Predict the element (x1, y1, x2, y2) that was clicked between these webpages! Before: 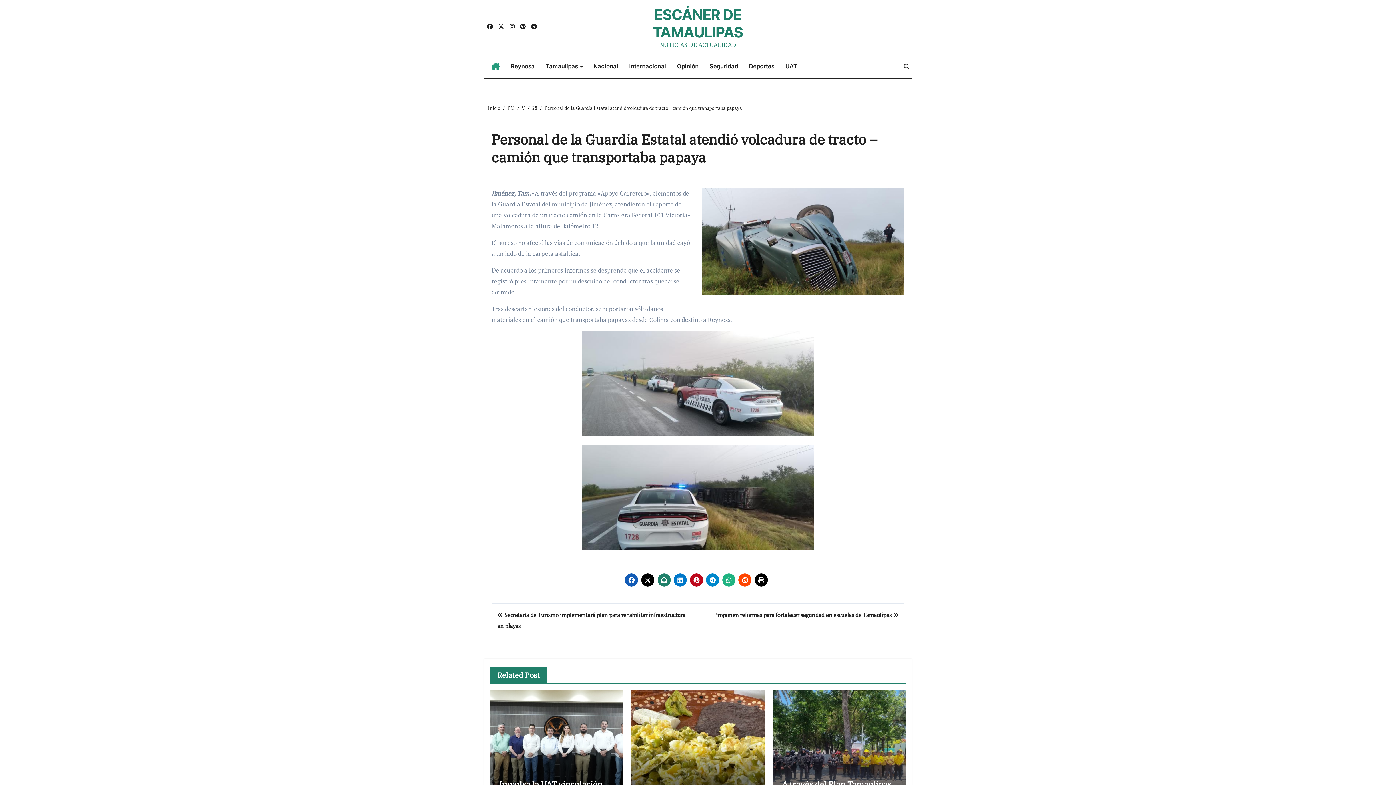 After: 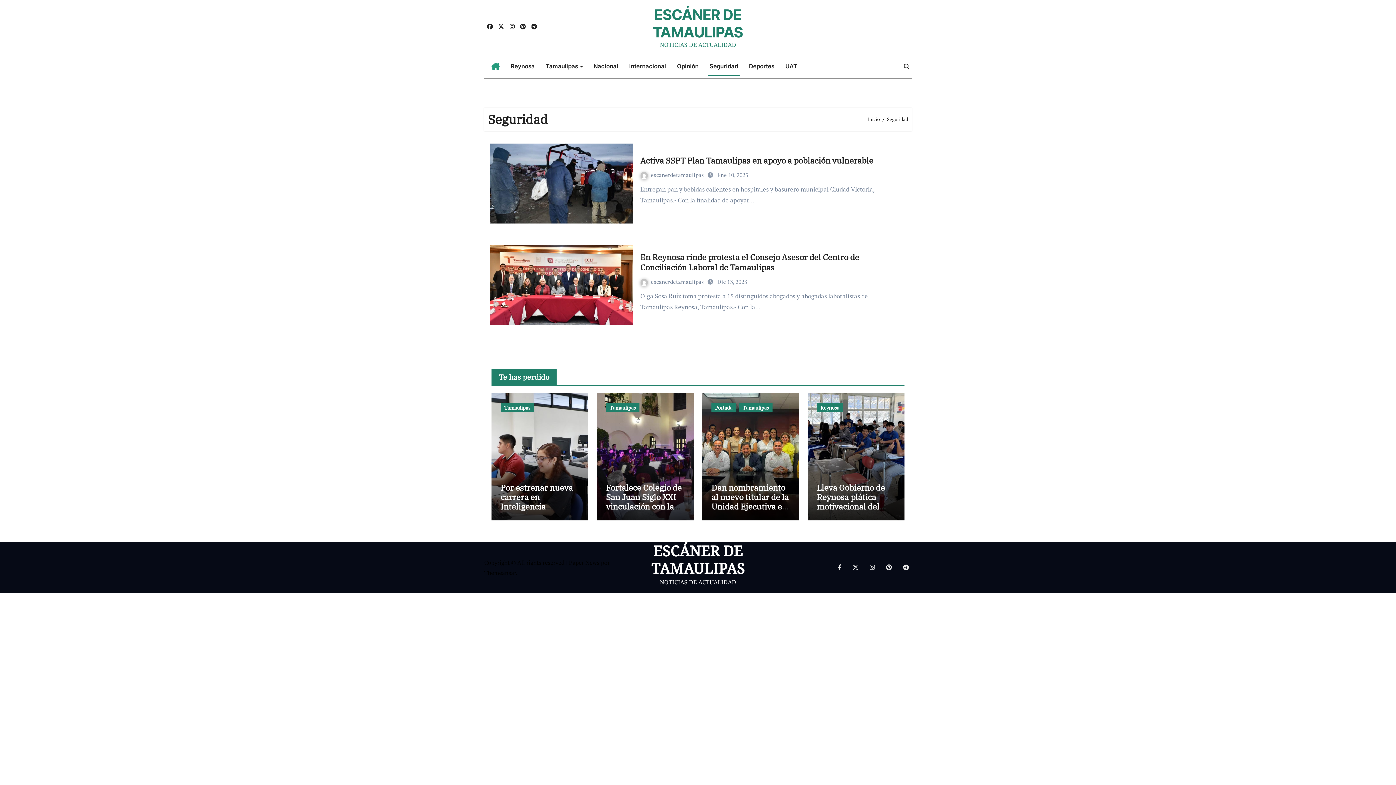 Action: bbox: (704, 56, 743, 76) label: Seguridad